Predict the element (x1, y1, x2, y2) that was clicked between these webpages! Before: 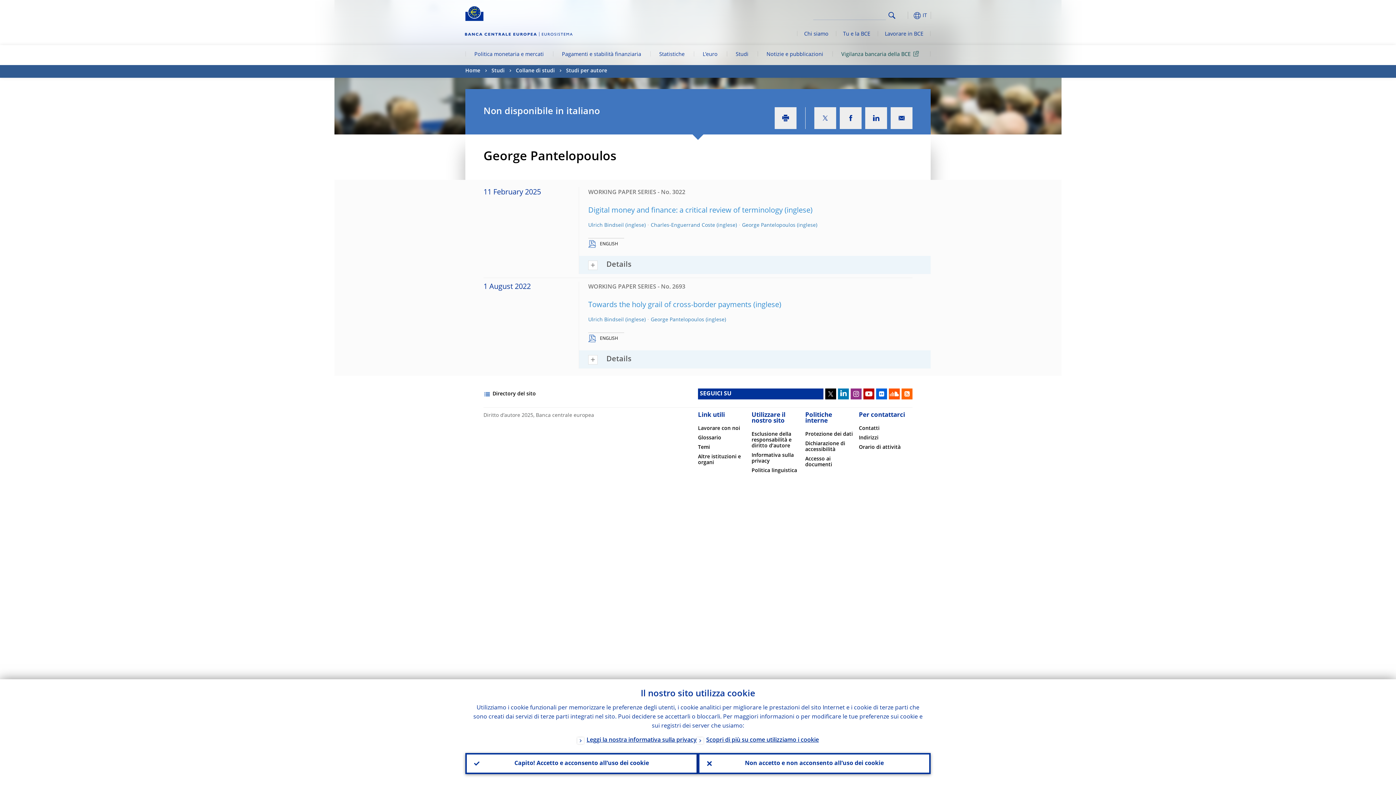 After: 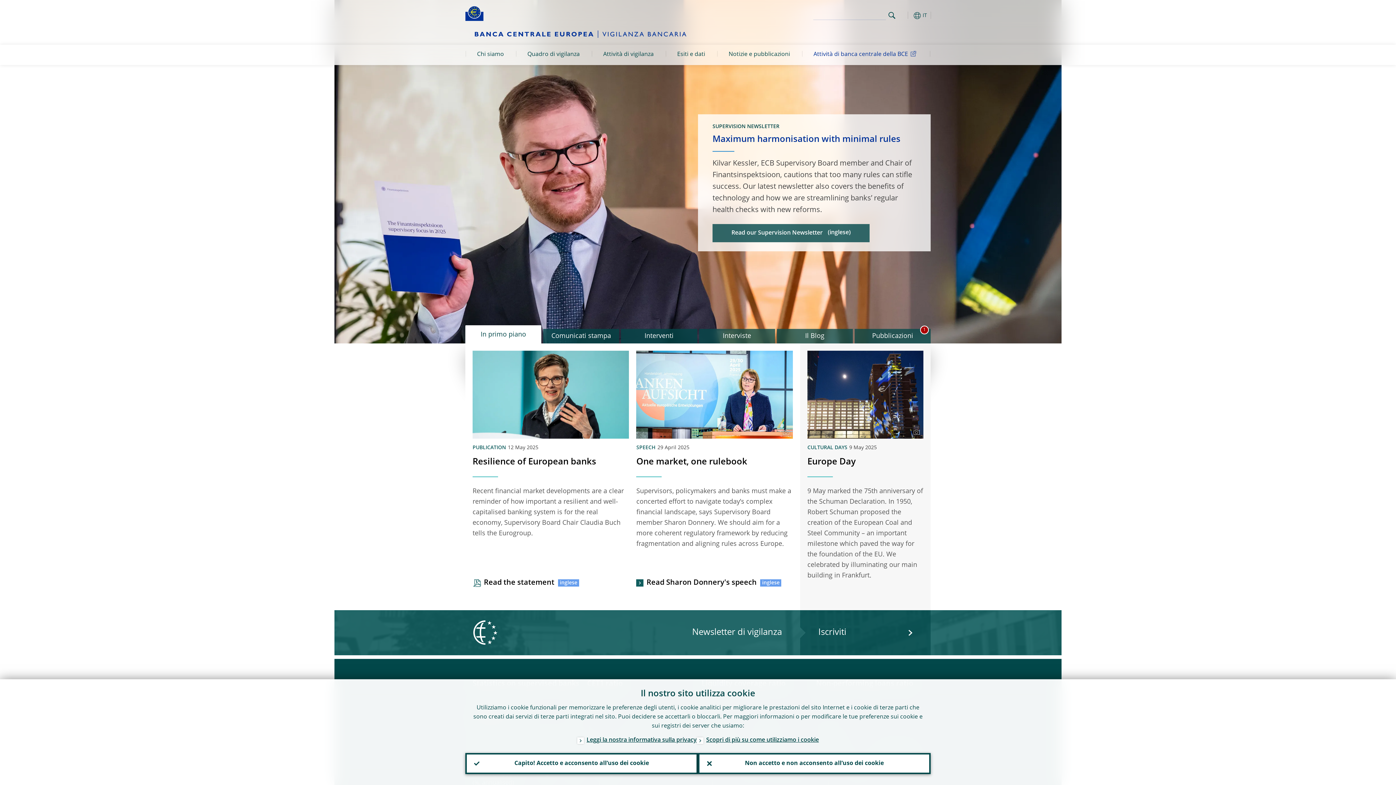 Action: label: Vigilanza bancaria della BCE bbox: (832, 45, 930, 65)